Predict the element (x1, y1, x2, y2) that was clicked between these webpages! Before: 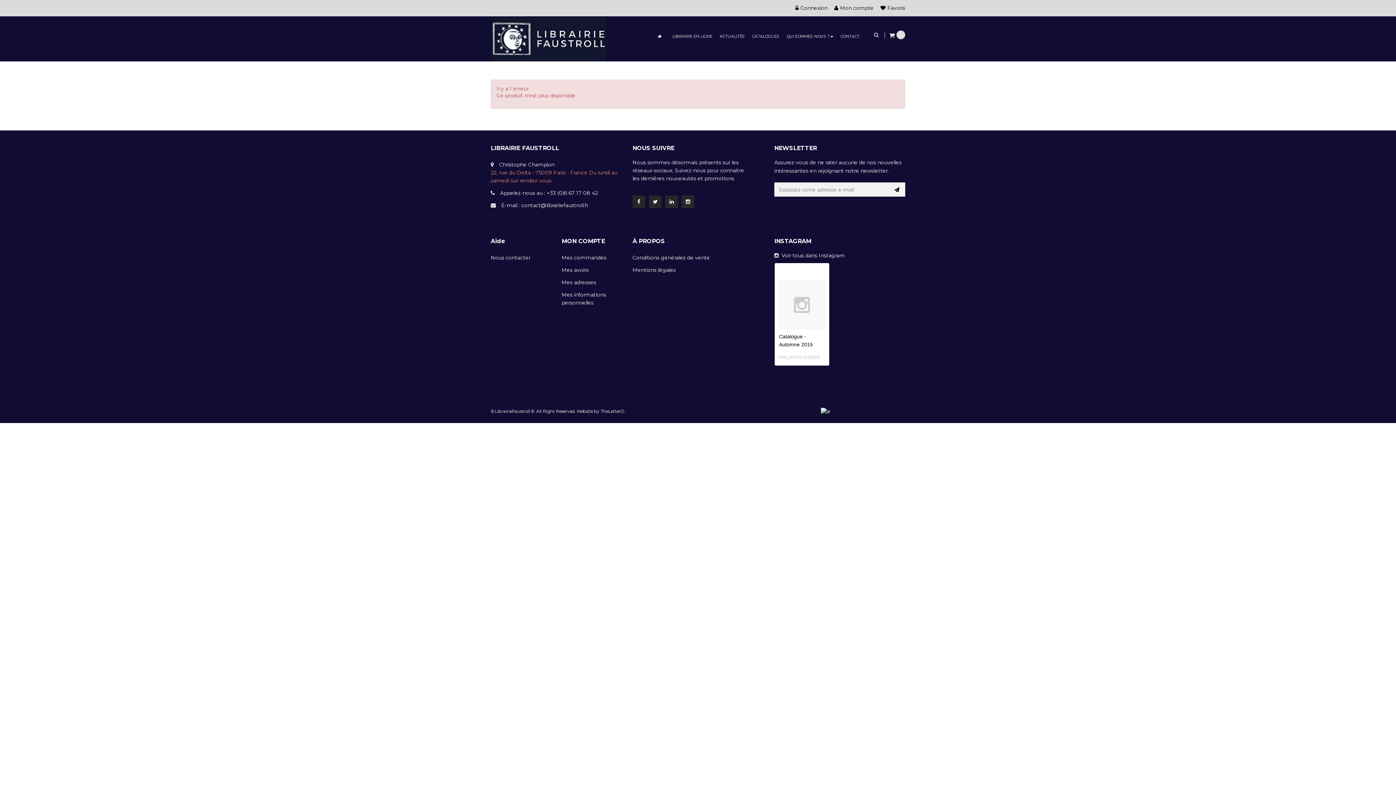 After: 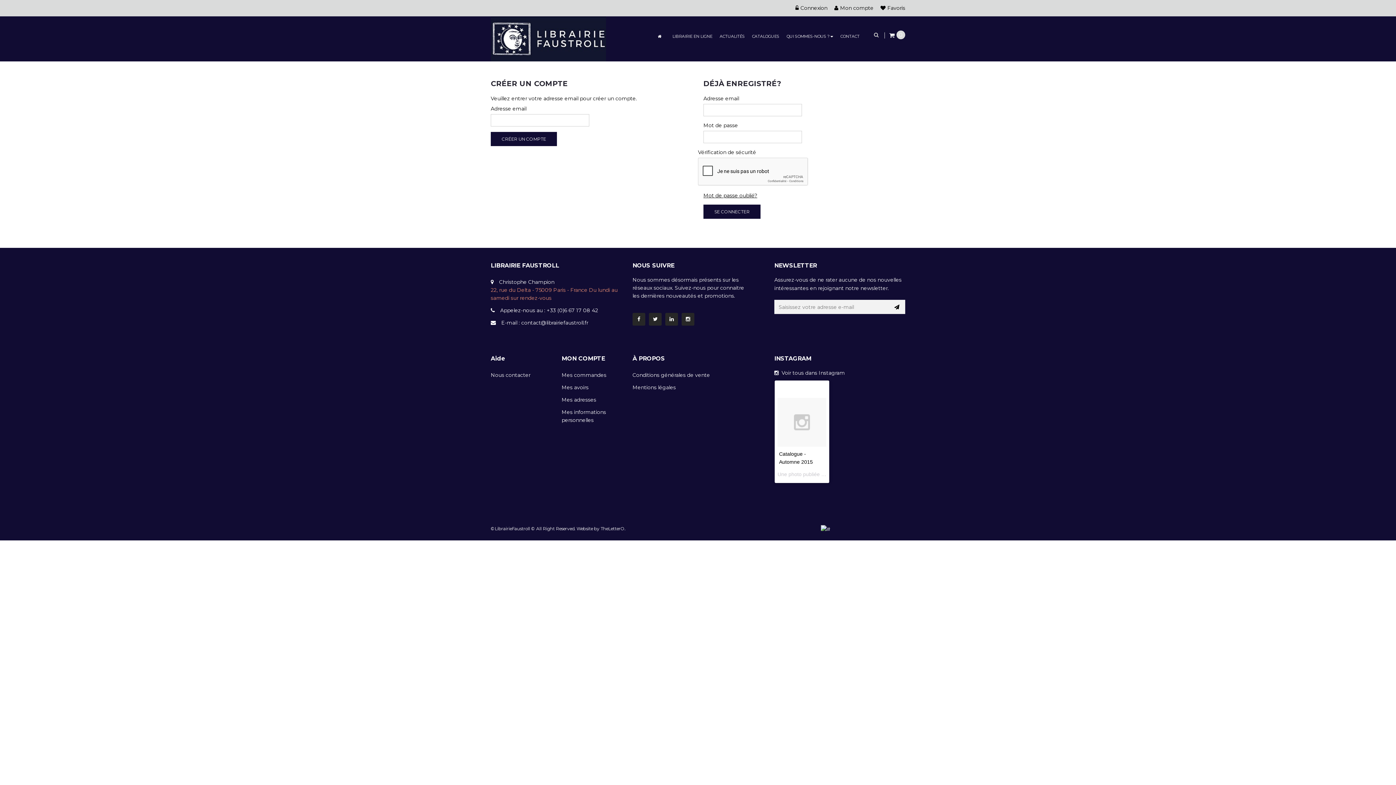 Action: label: Mon compte bbox: (834, 4, 873, 11)